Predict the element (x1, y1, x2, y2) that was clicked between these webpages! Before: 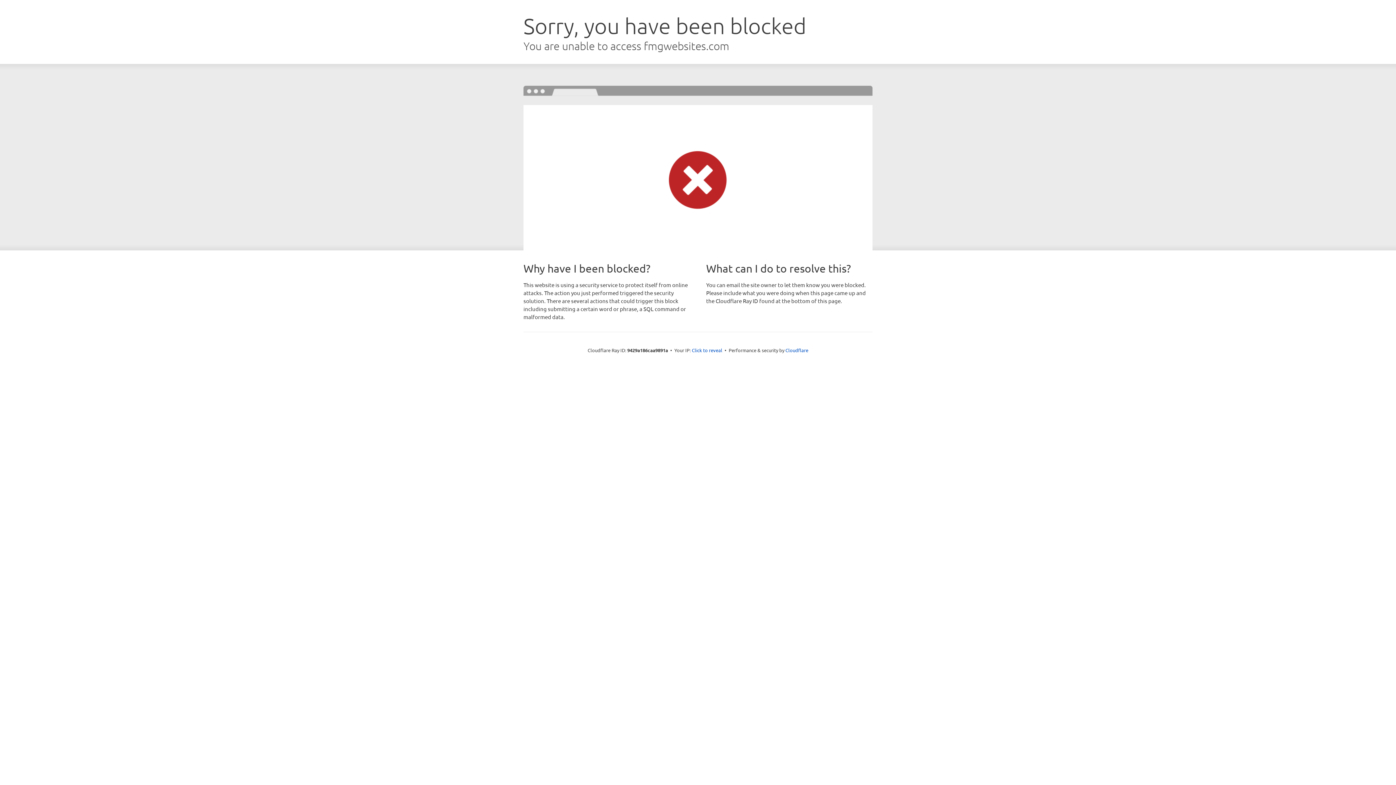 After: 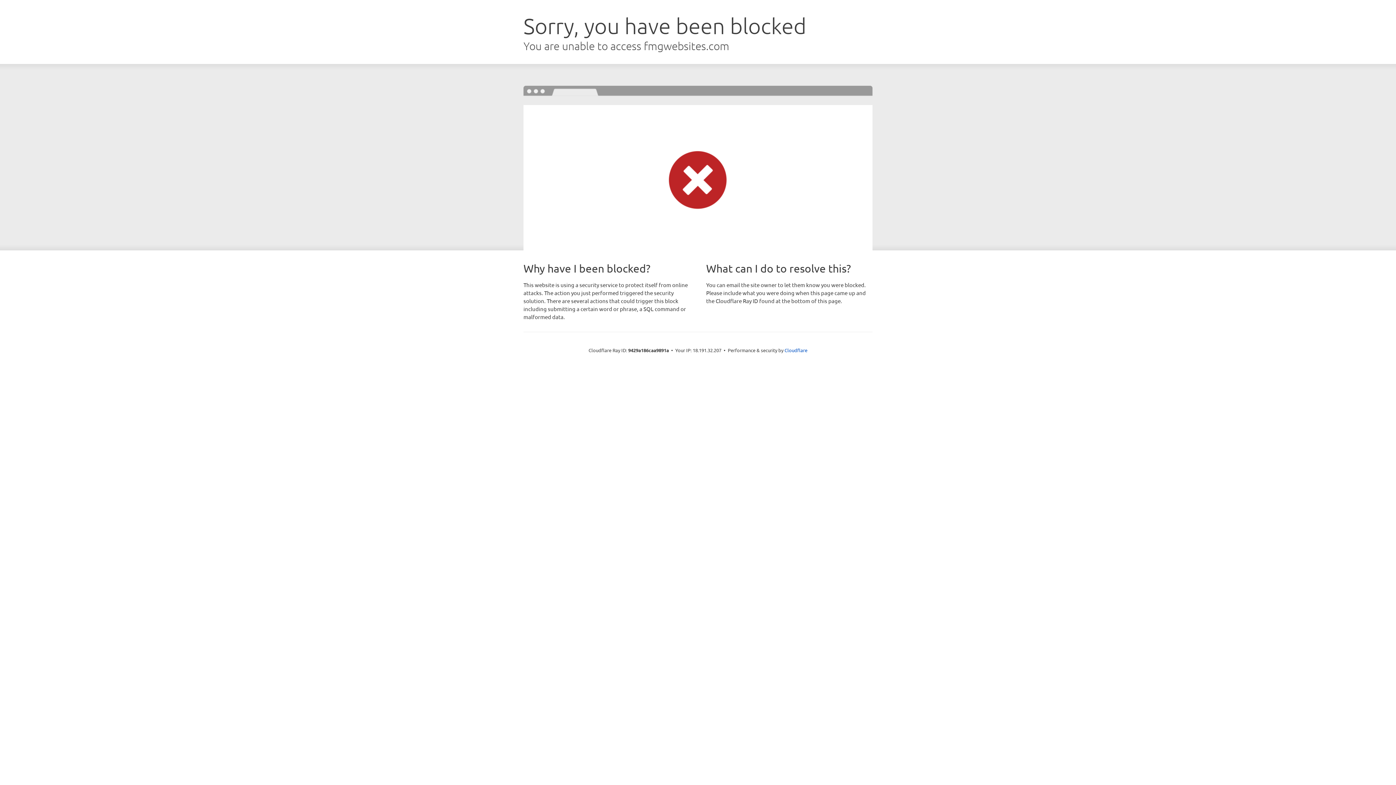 Action: bbox: (692, 346, 722, 353) label: Click to reveal